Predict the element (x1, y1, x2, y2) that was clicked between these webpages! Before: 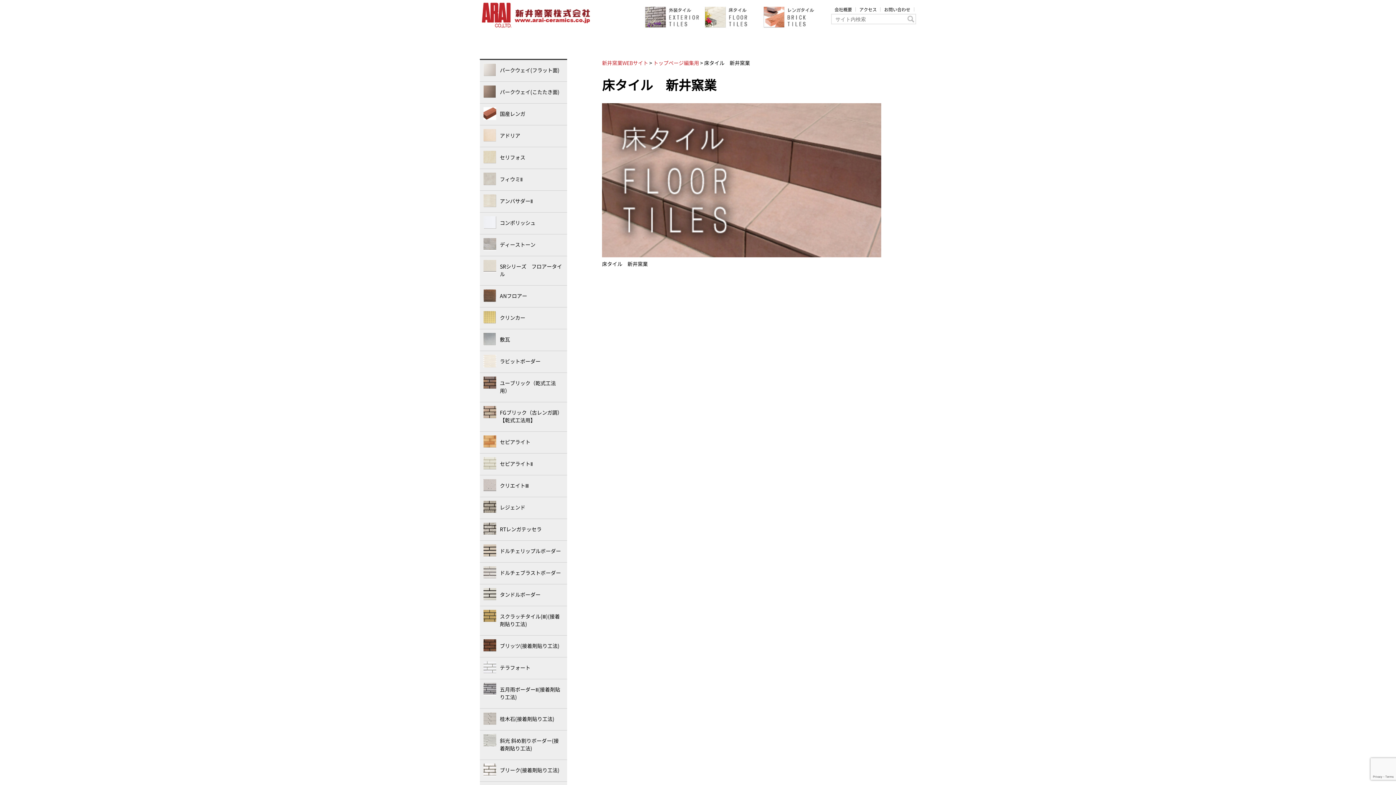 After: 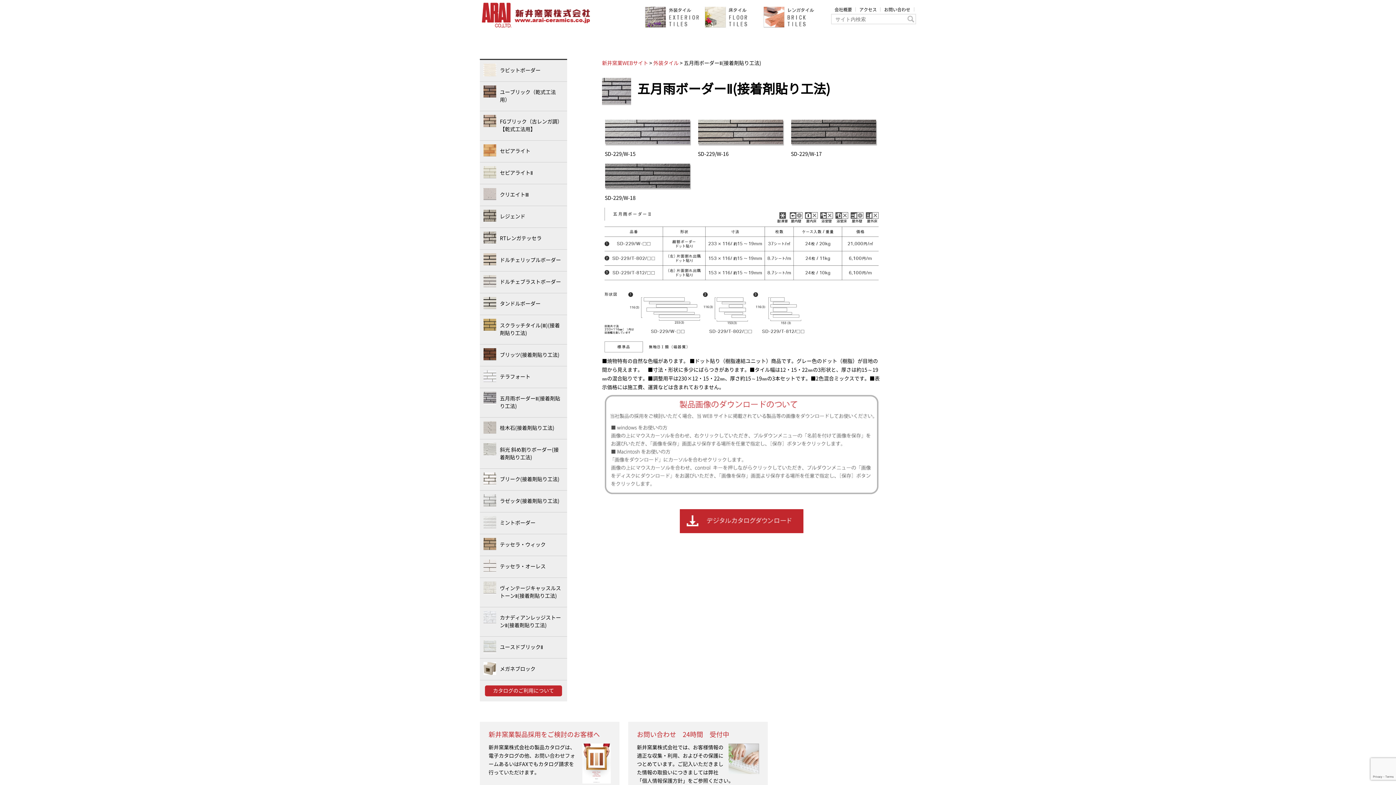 Action: label: 	五月雨ボーダーⅡ(接着剤貼り工法) bbox: (480, 679, 567, 709)